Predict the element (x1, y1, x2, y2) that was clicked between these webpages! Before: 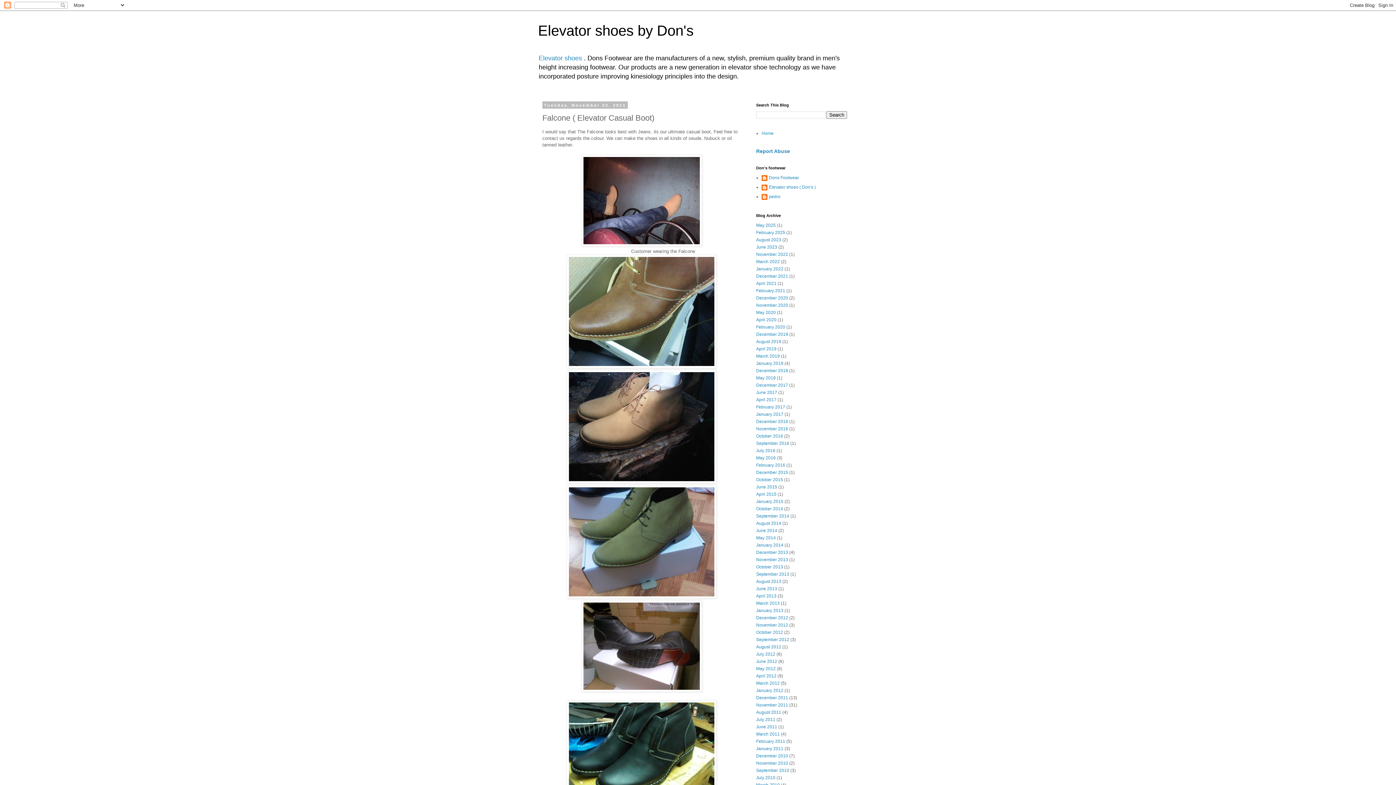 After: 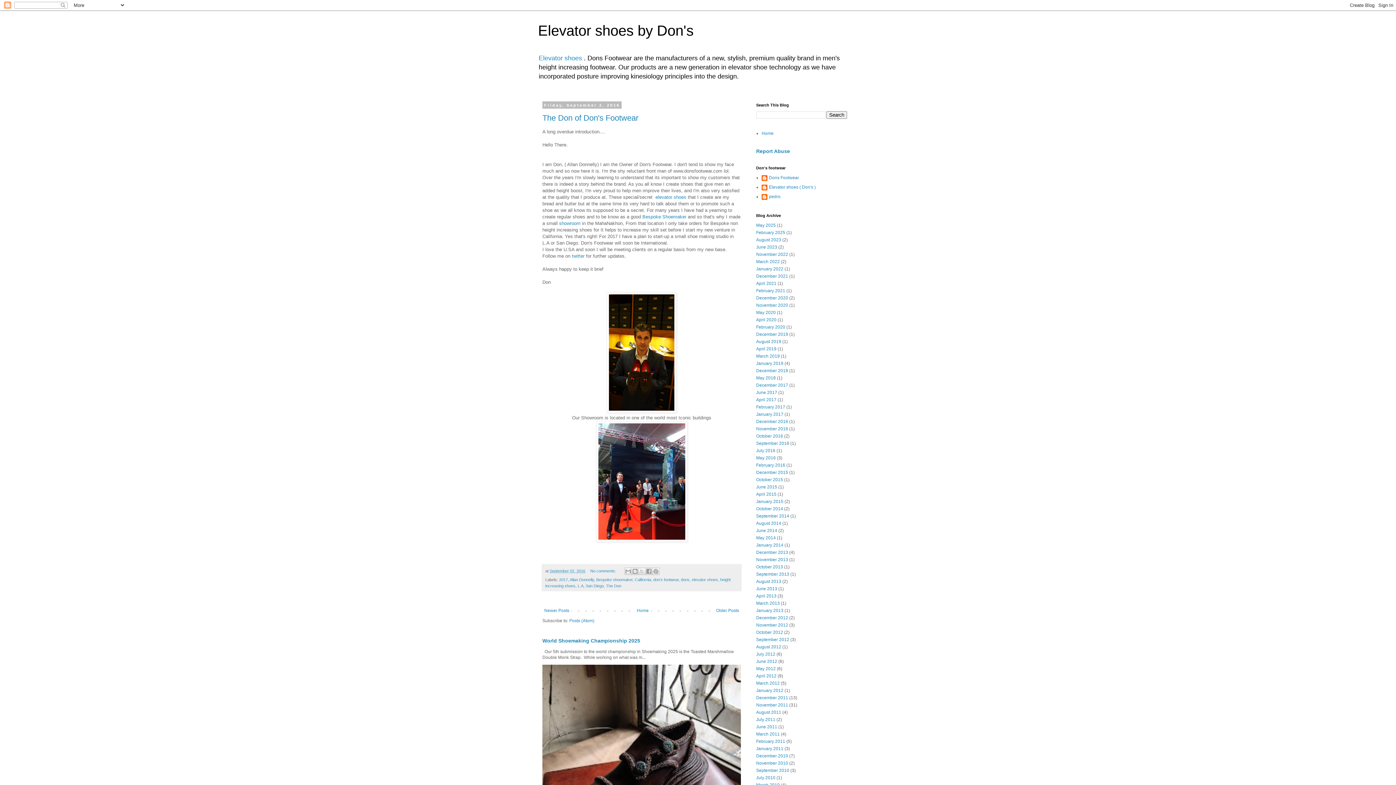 Action: label: September 2016 bbox: (756, 441, 789, 446)